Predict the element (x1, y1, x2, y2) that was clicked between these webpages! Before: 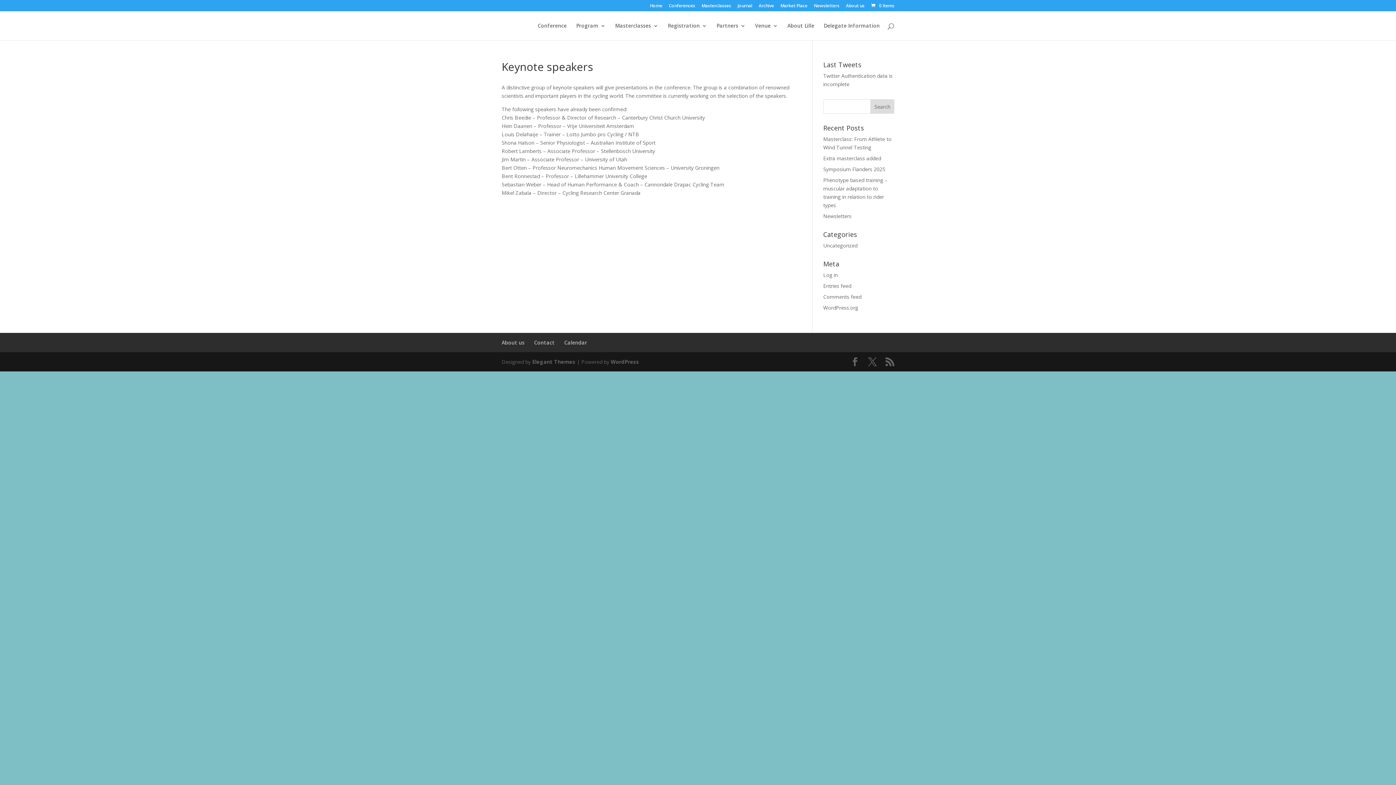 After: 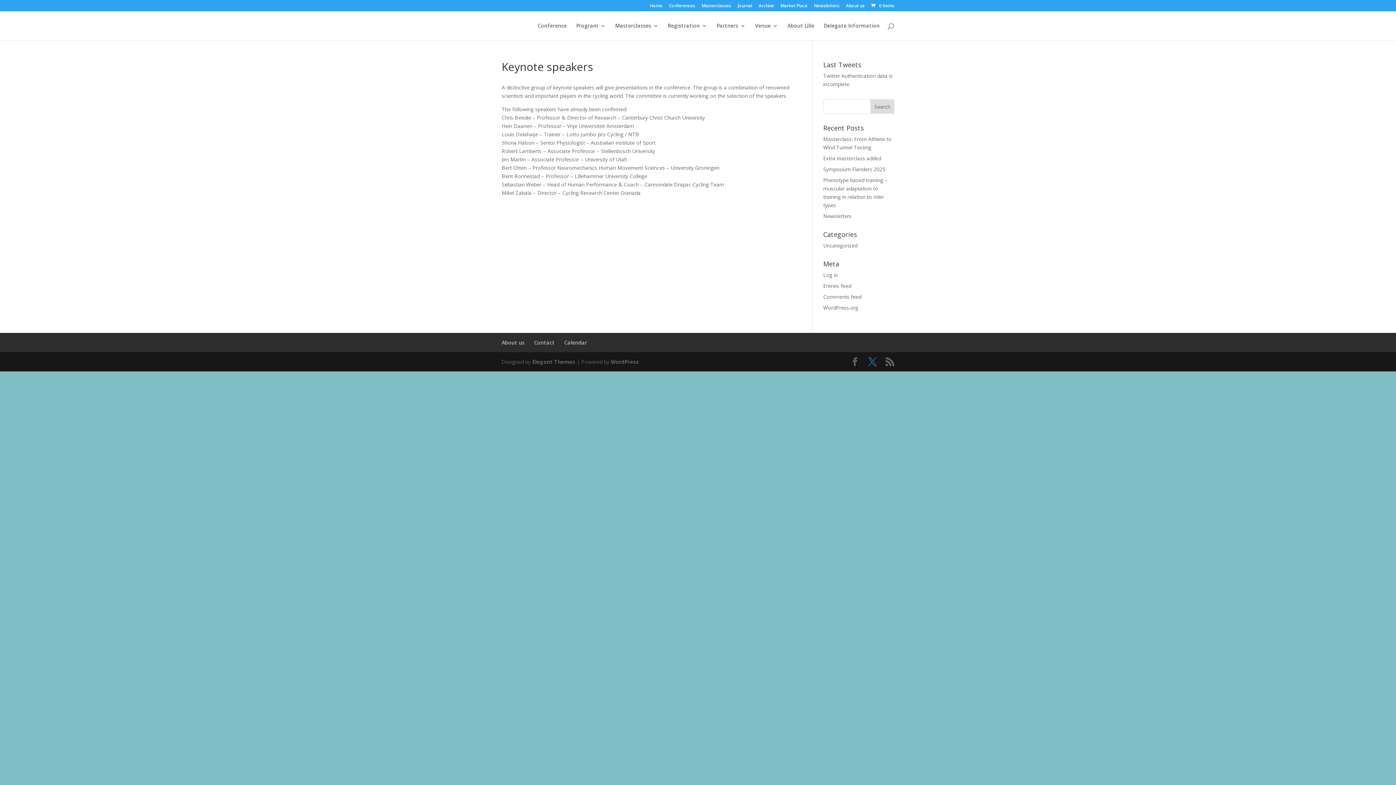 Action: bbox: (868, 357, 877, 366)